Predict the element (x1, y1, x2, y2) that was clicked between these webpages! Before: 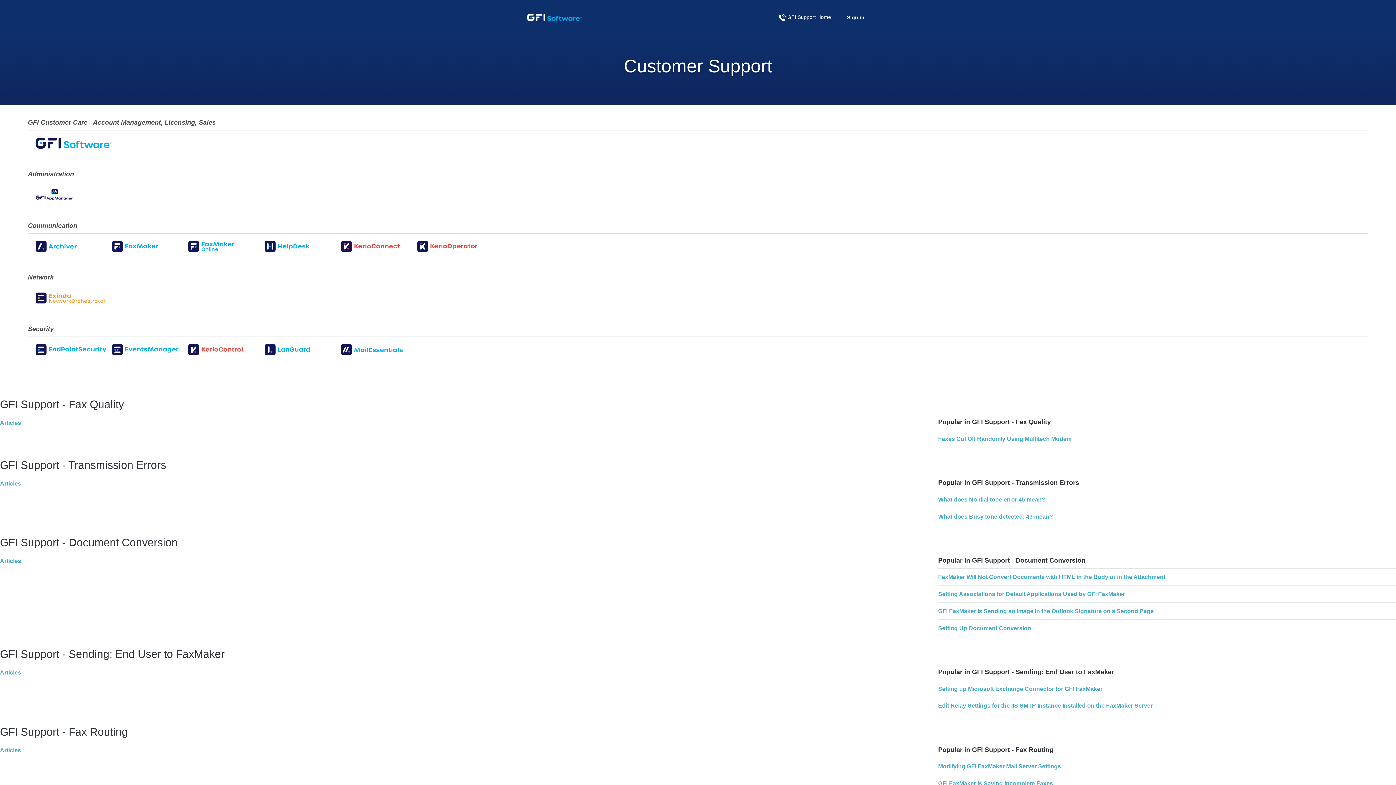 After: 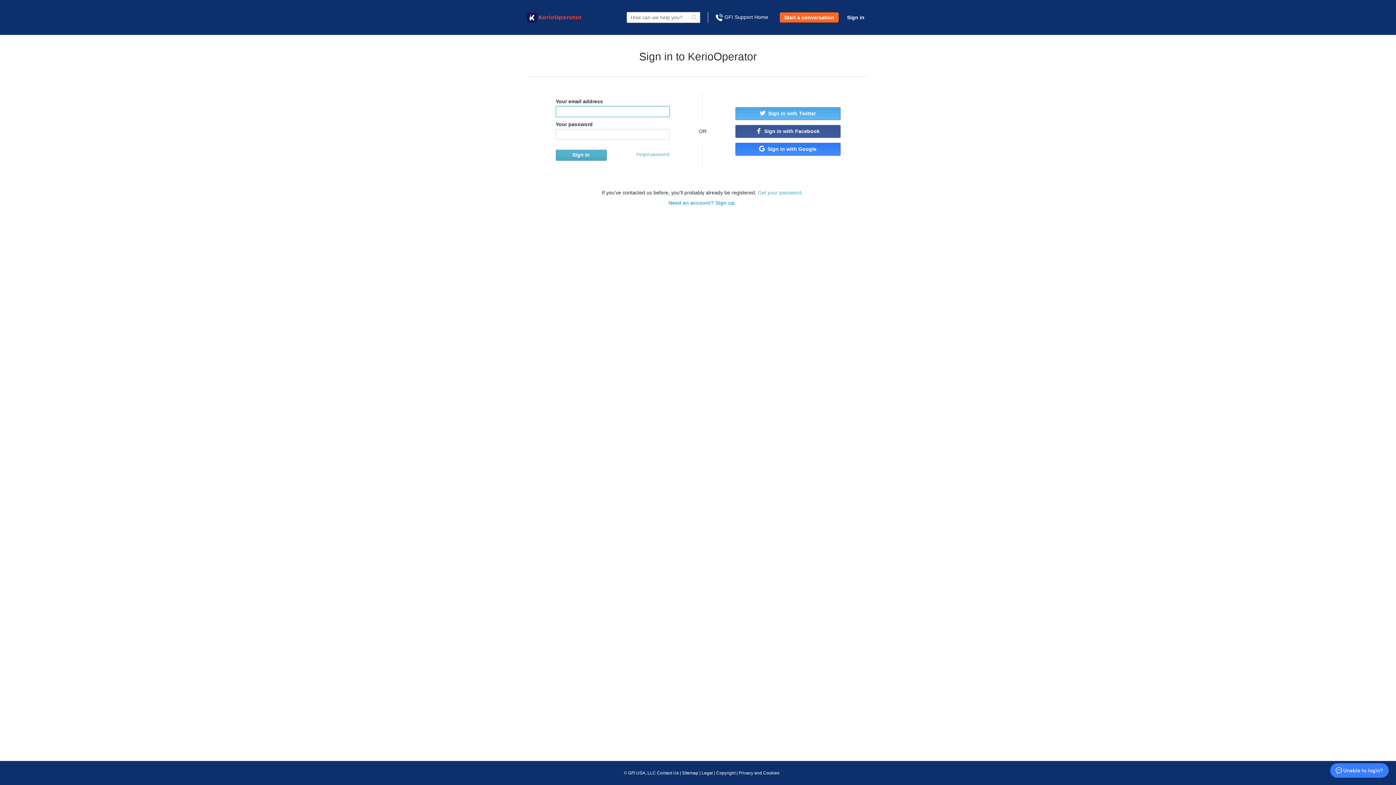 Action: bbox: (417, 241, 493, 252)